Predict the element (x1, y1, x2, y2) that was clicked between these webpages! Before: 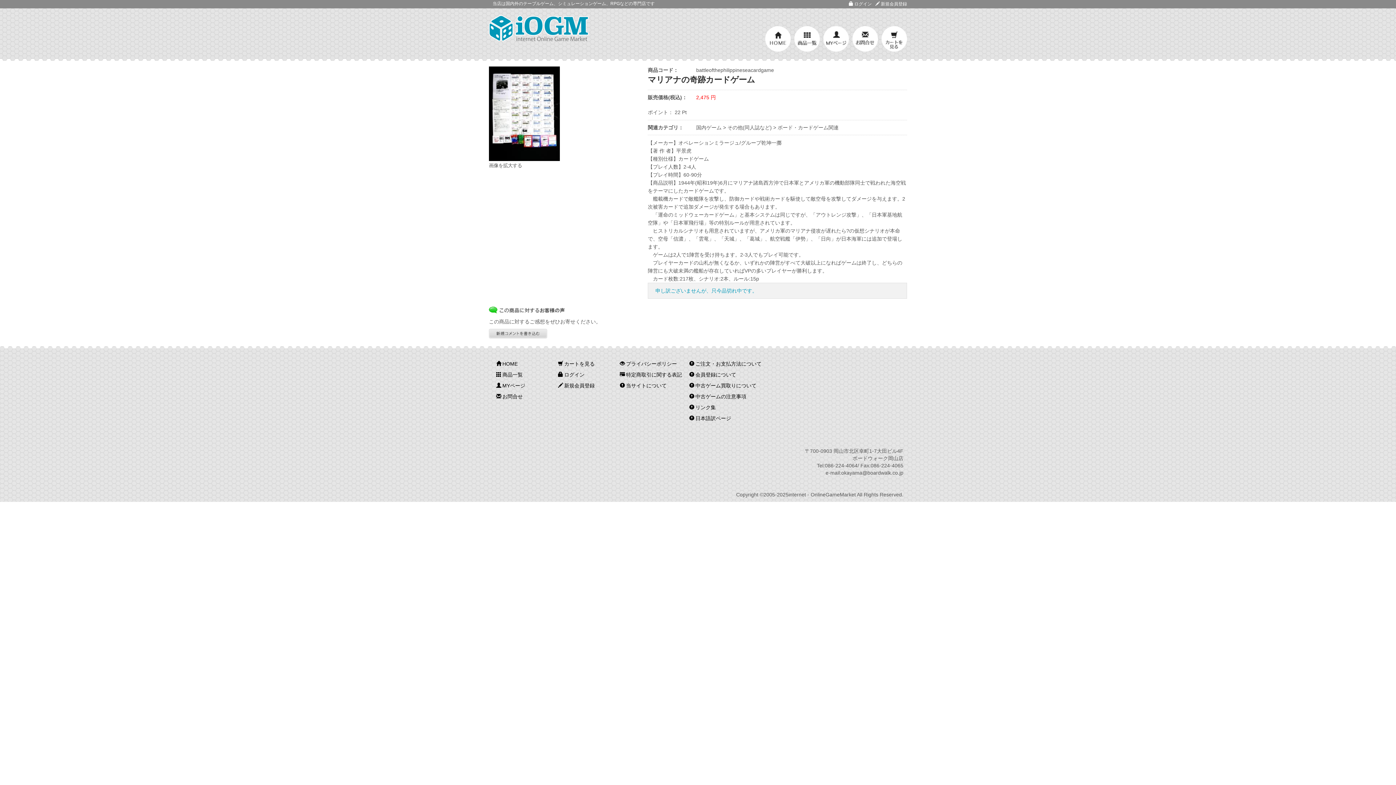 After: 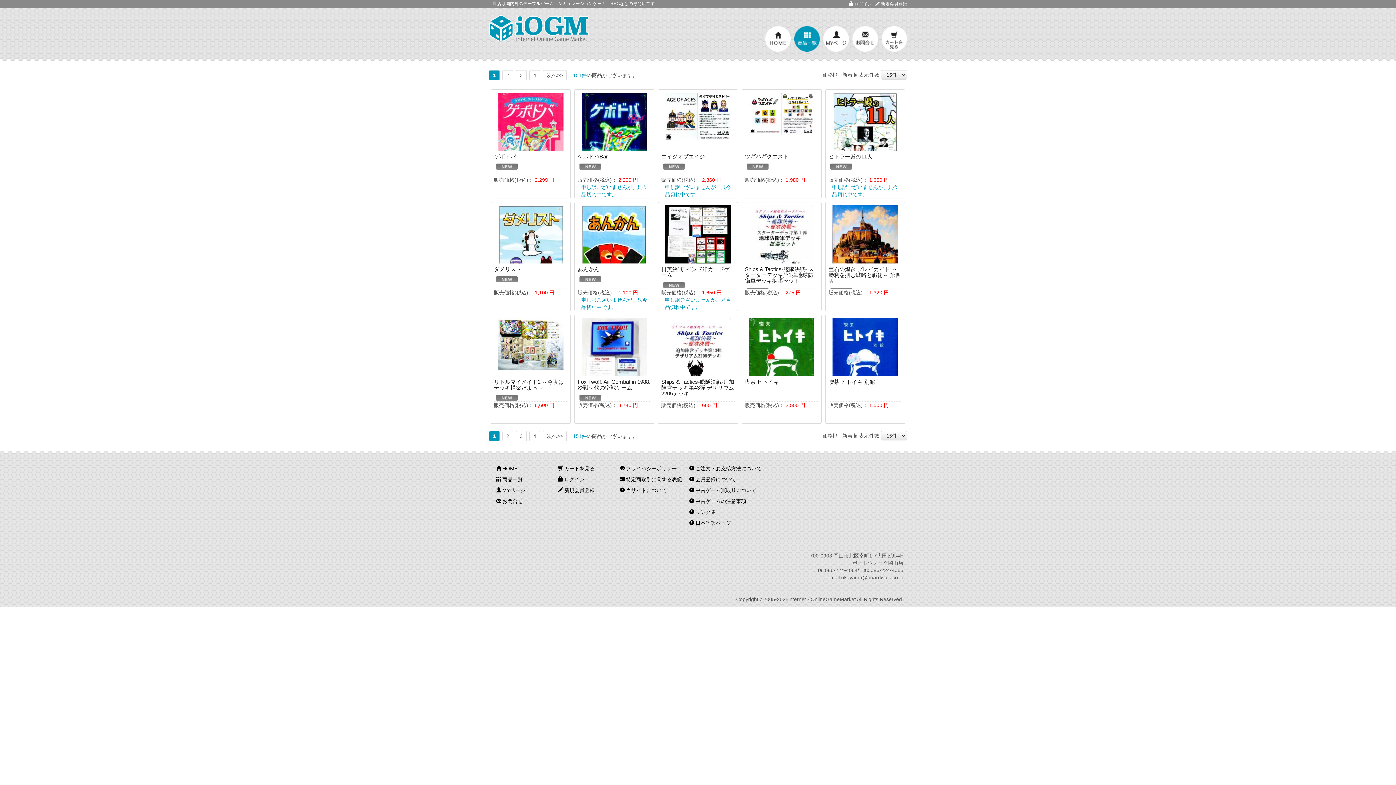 Action: label: ボード・カードゲーム関連 bbox: (777, 124, 838, 130)